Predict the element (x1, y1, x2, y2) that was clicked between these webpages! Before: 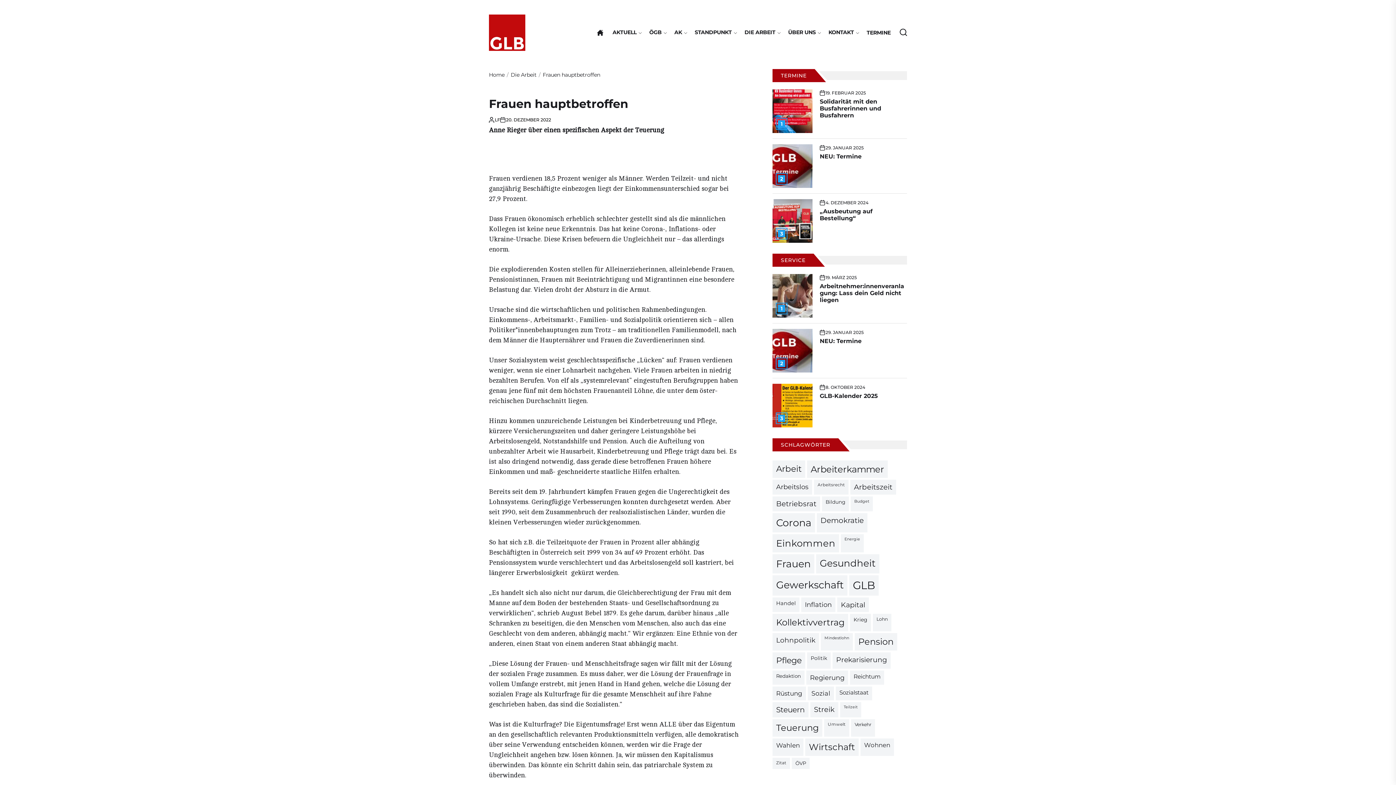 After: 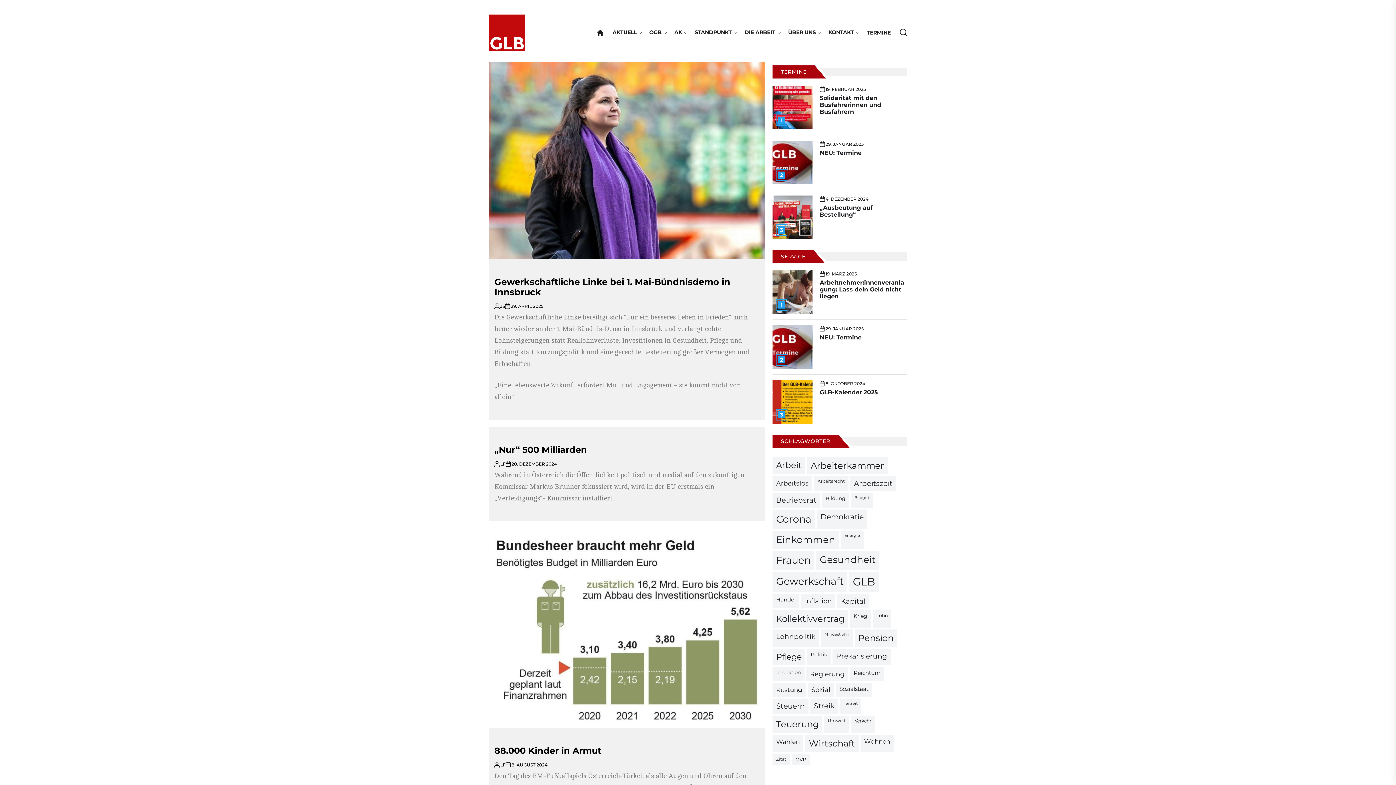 Action: label: Rüstung (19 Einträge) bbox: (772, 686, 806, 700)